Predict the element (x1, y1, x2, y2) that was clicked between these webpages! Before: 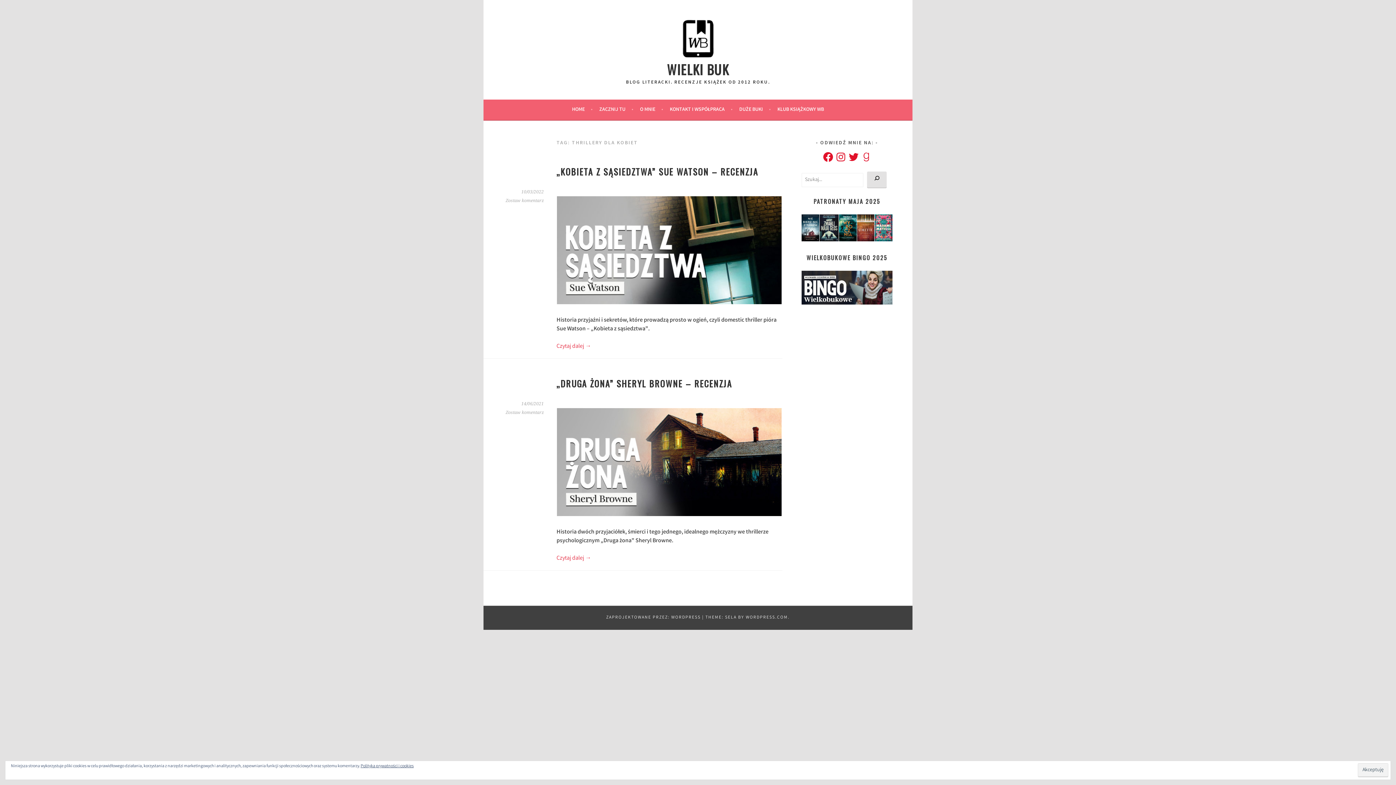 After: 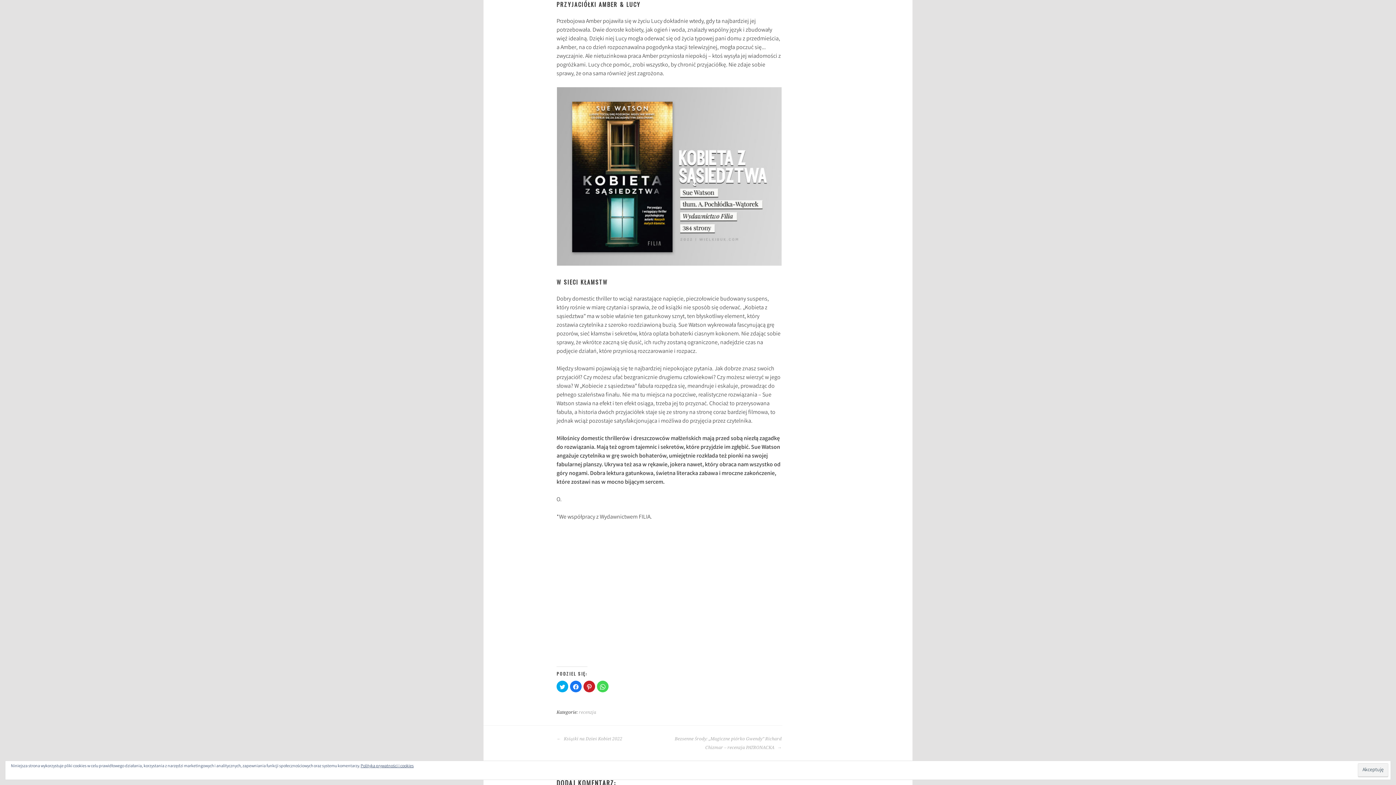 Action: bbox: (556, 342, 591, 350) label: Czytaj dalej →